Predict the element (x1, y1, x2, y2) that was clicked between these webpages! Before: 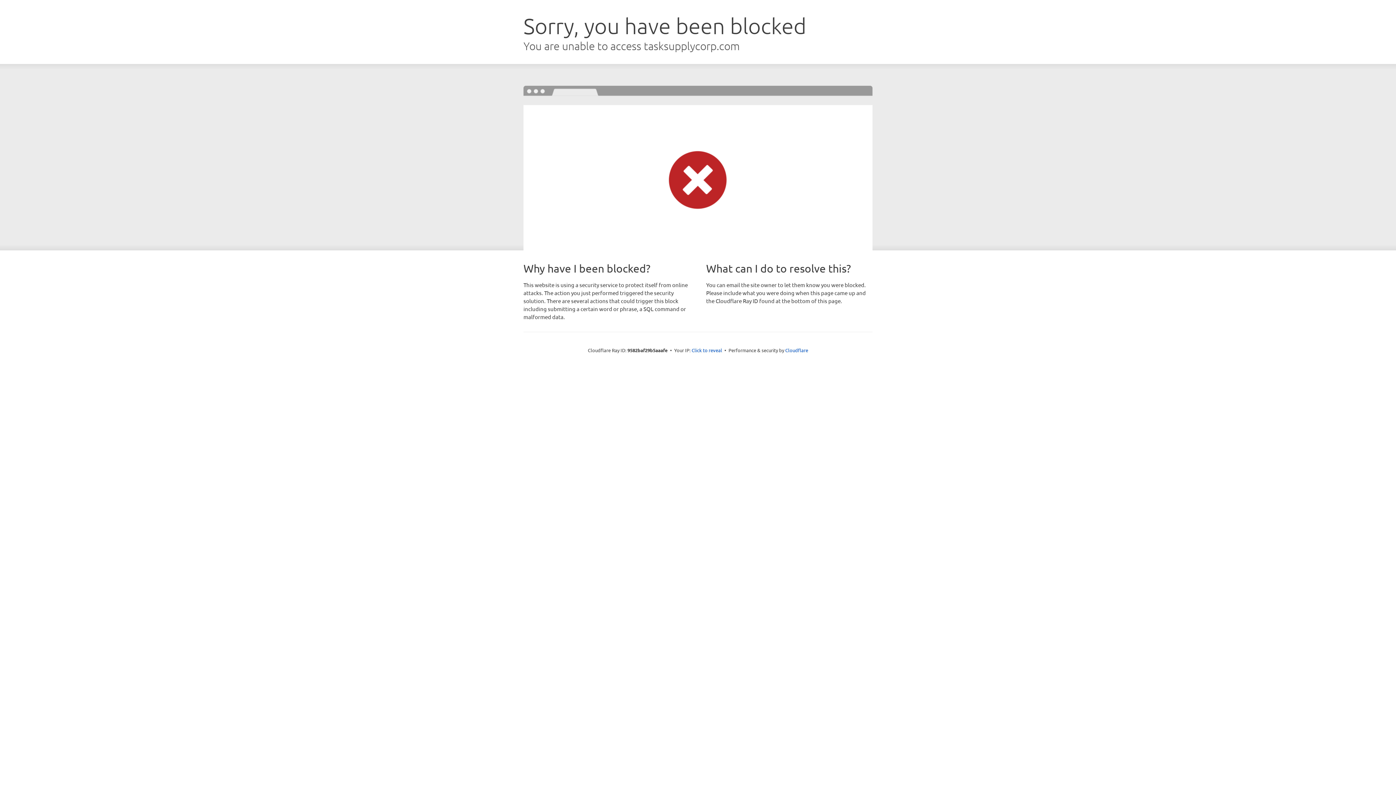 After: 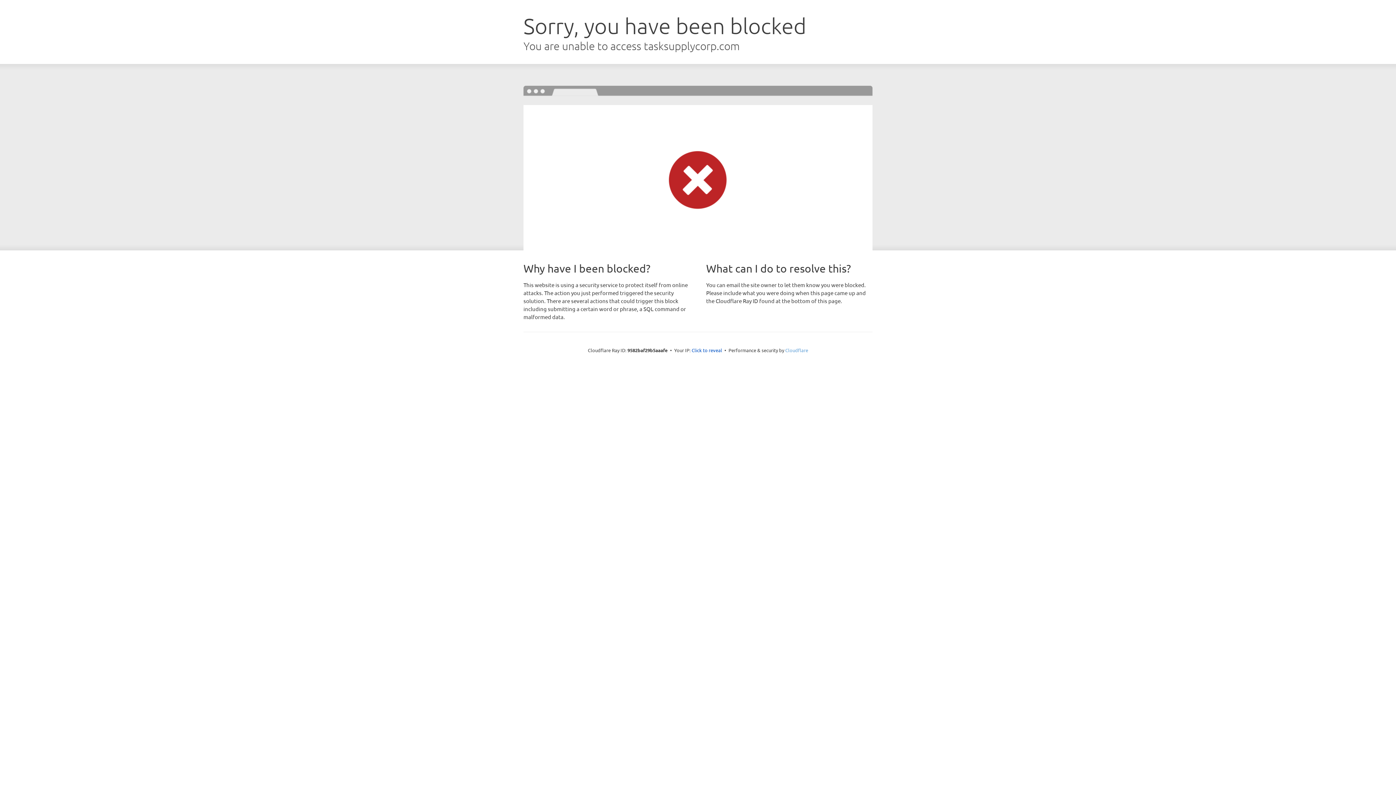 Action: label: Cloudflare bbox: (785, 347, 808, 353)